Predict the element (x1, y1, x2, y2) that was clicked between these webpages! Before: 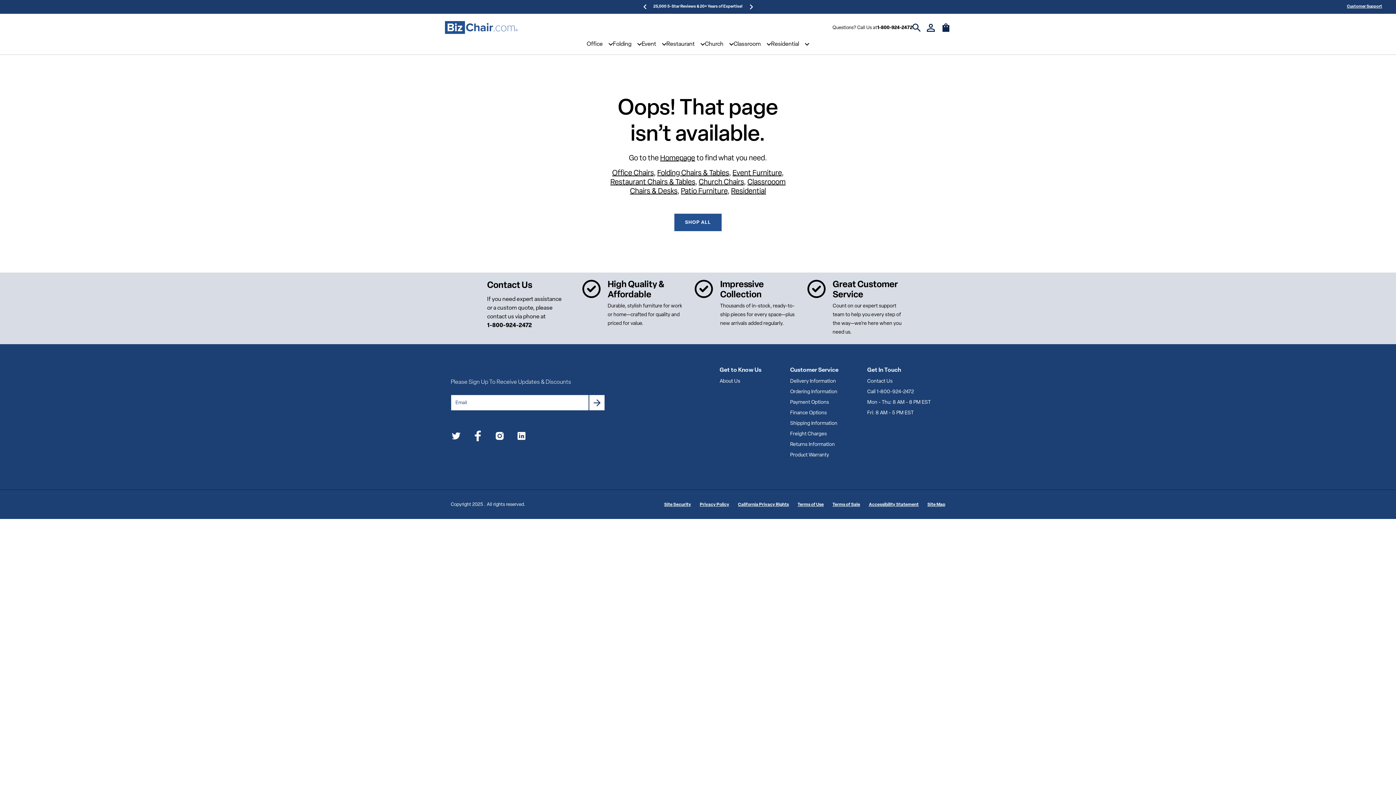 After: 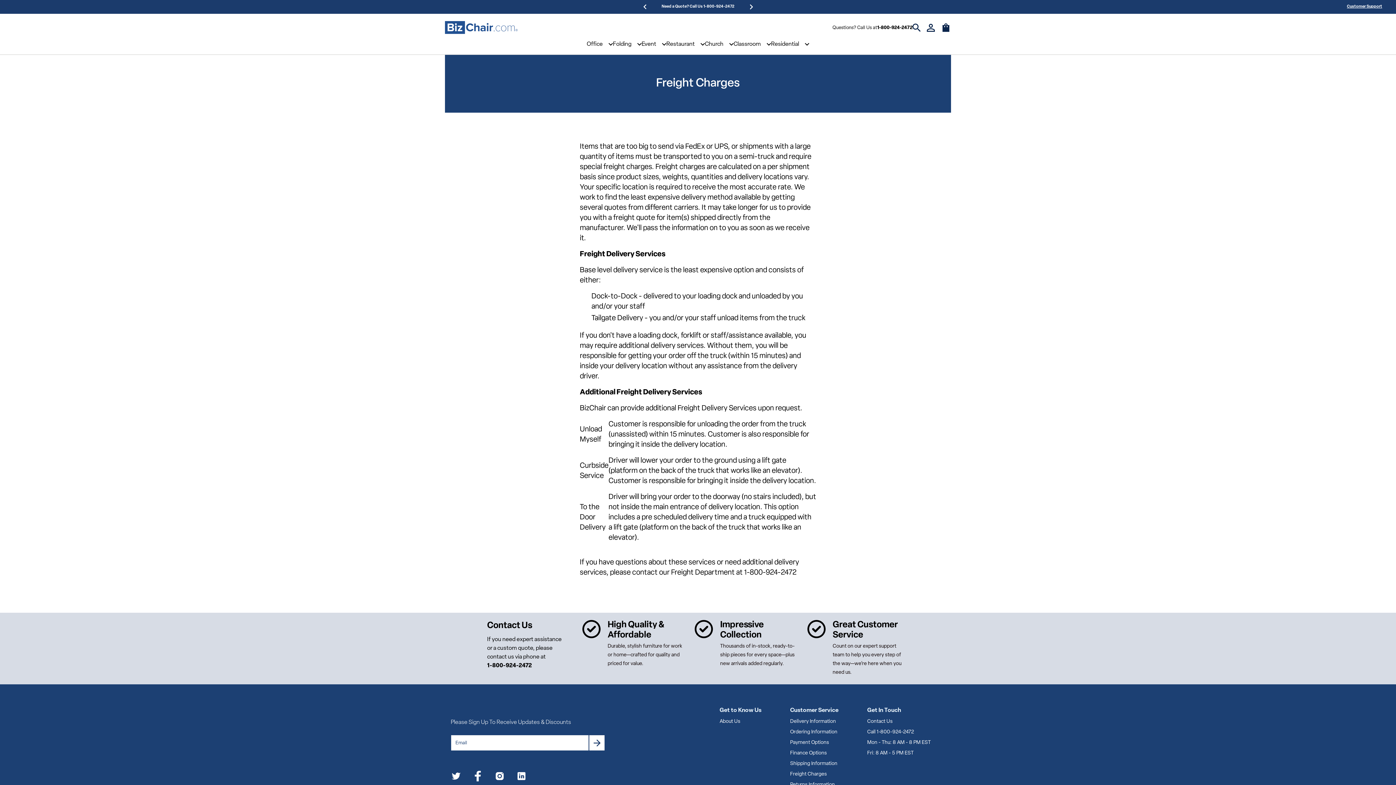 Action: bbox: (790, 429, 827, 439) label: Freight Charges